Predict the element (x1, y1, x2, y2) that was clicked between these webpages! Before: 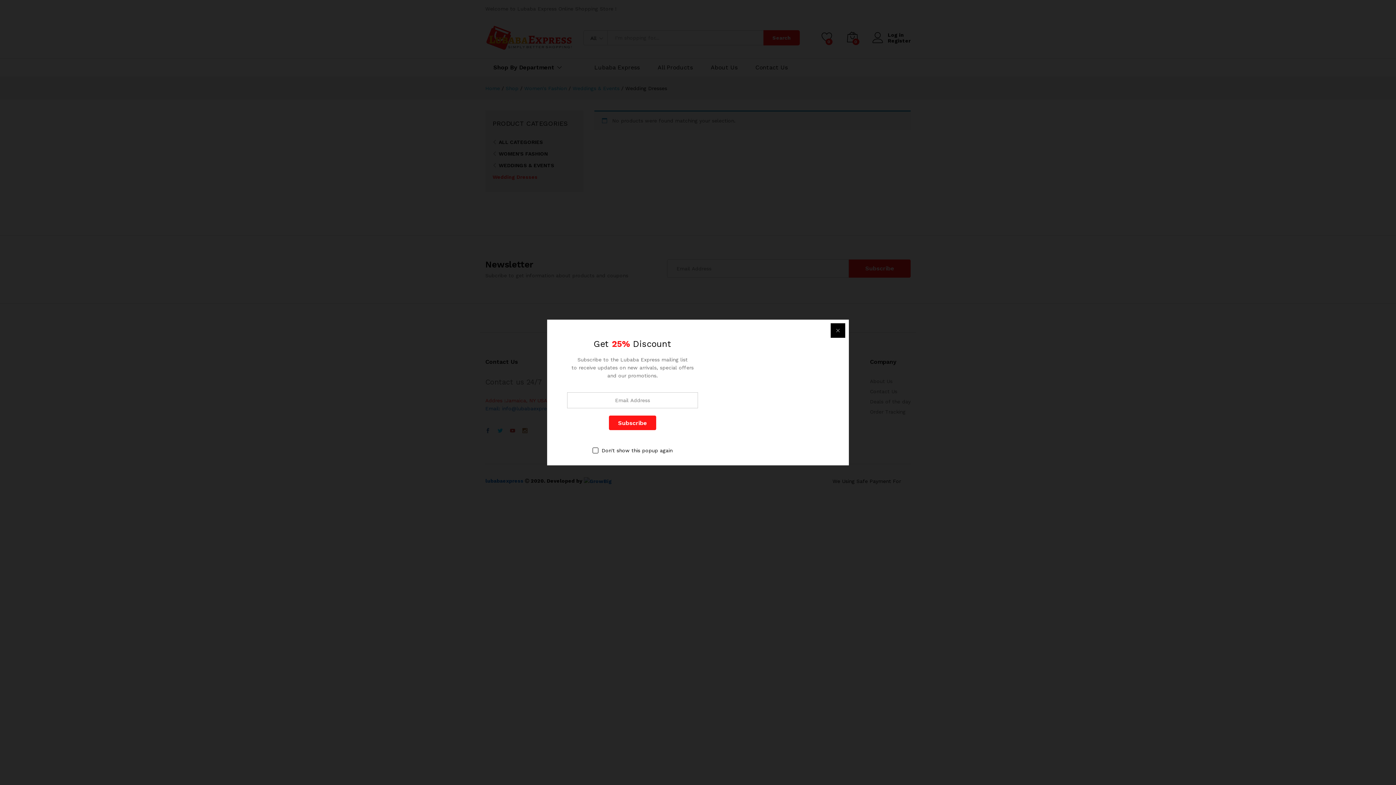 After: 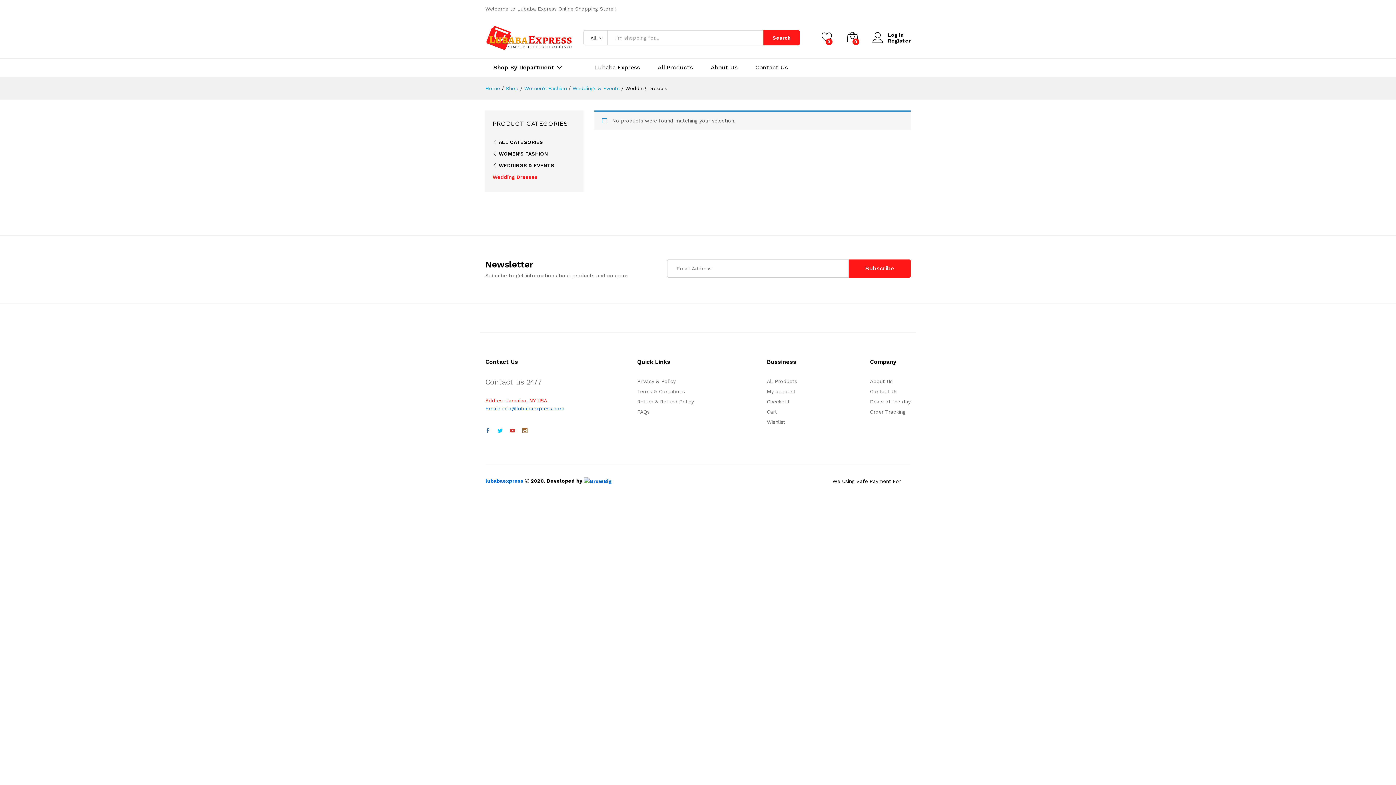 Action: label: Don't show this popup again bbox: (592, 446, 672, 454)